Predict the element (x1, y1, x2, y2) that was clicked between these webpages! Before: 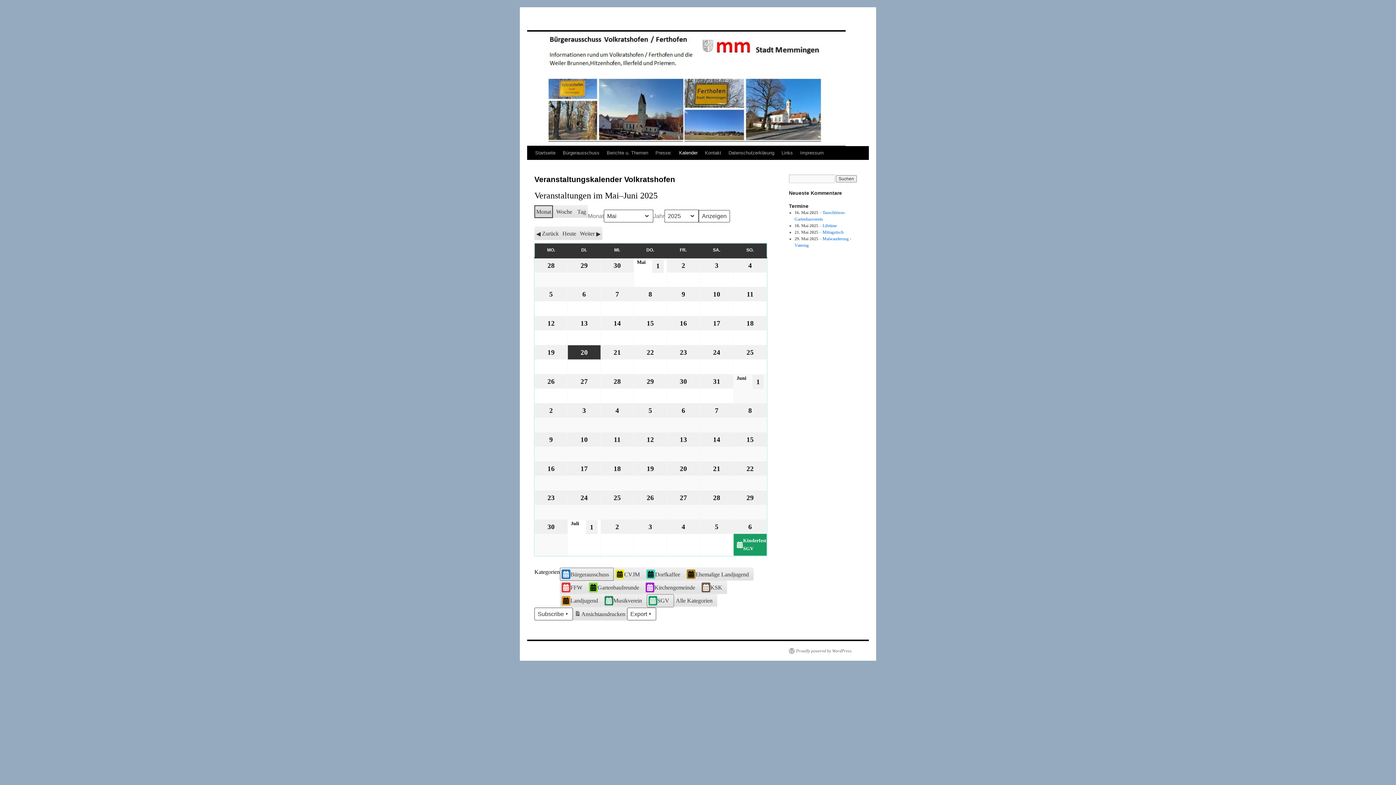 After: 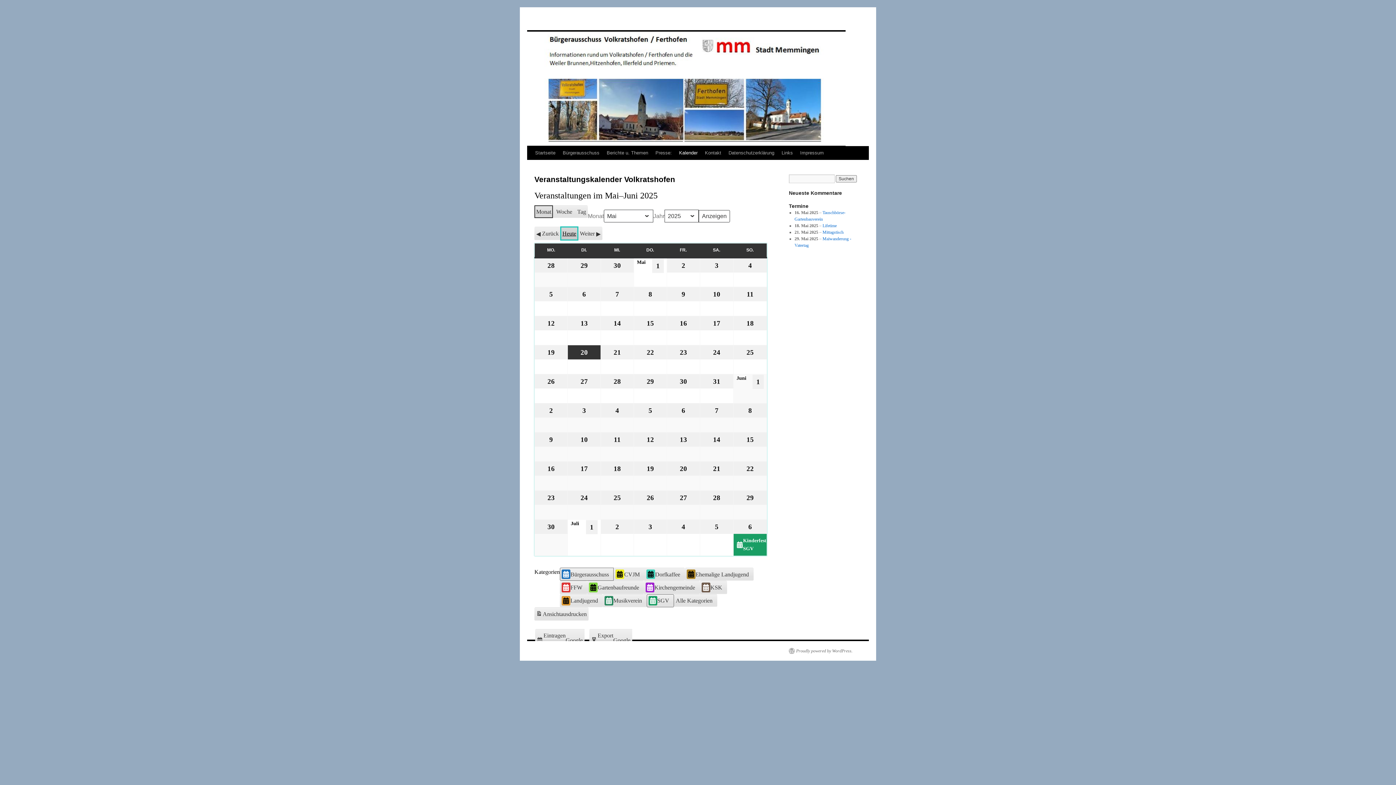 Action: bbox: (560, 226, 578, 240) label: Heute